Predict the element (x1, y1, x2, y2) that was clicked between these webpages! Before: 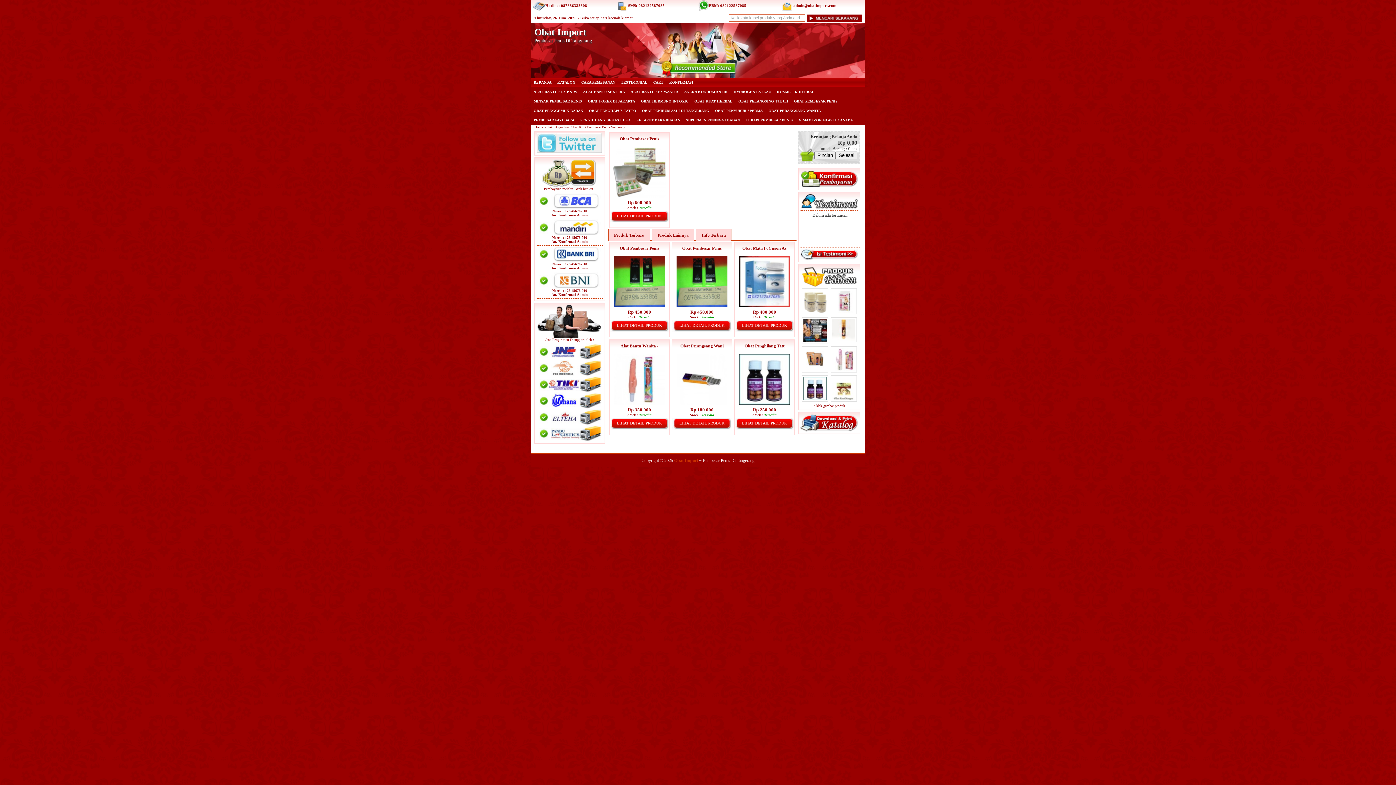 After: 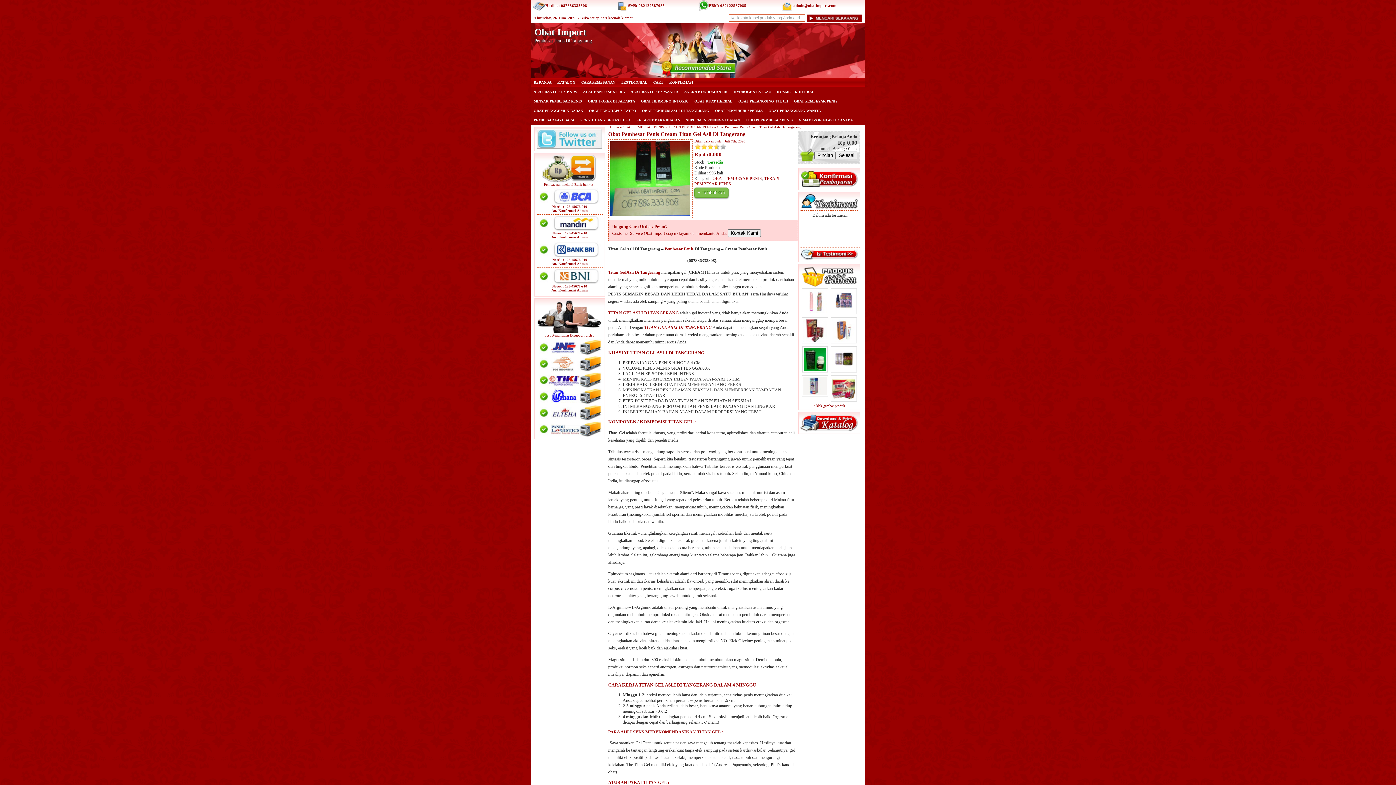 Action: bbox: (617, 323, 662, 327) label: LIHAT DETAIL PRODUK